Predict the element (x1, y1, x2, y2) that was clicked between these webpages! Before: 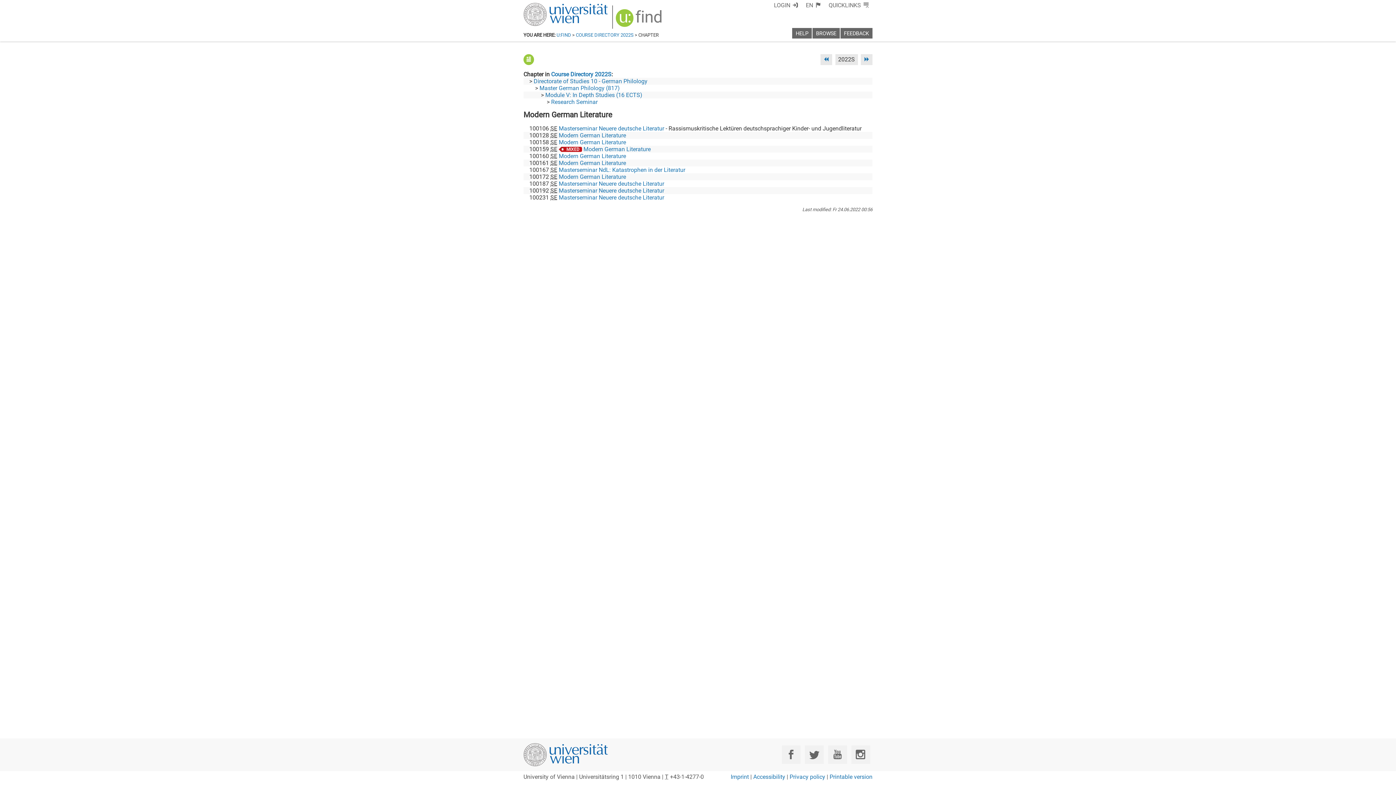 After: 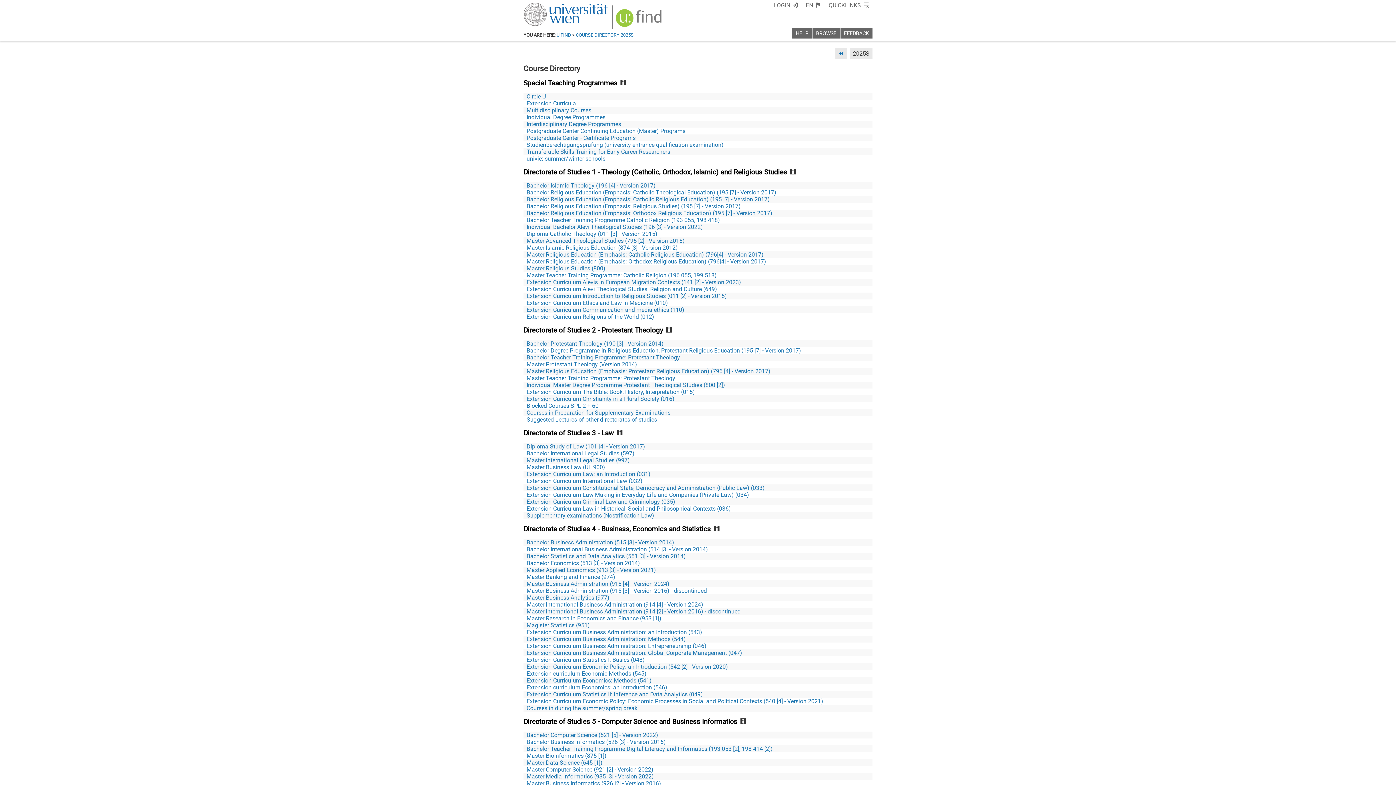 Action: bbox: (551, 70, 611, 77) label: Course Directory 2022S